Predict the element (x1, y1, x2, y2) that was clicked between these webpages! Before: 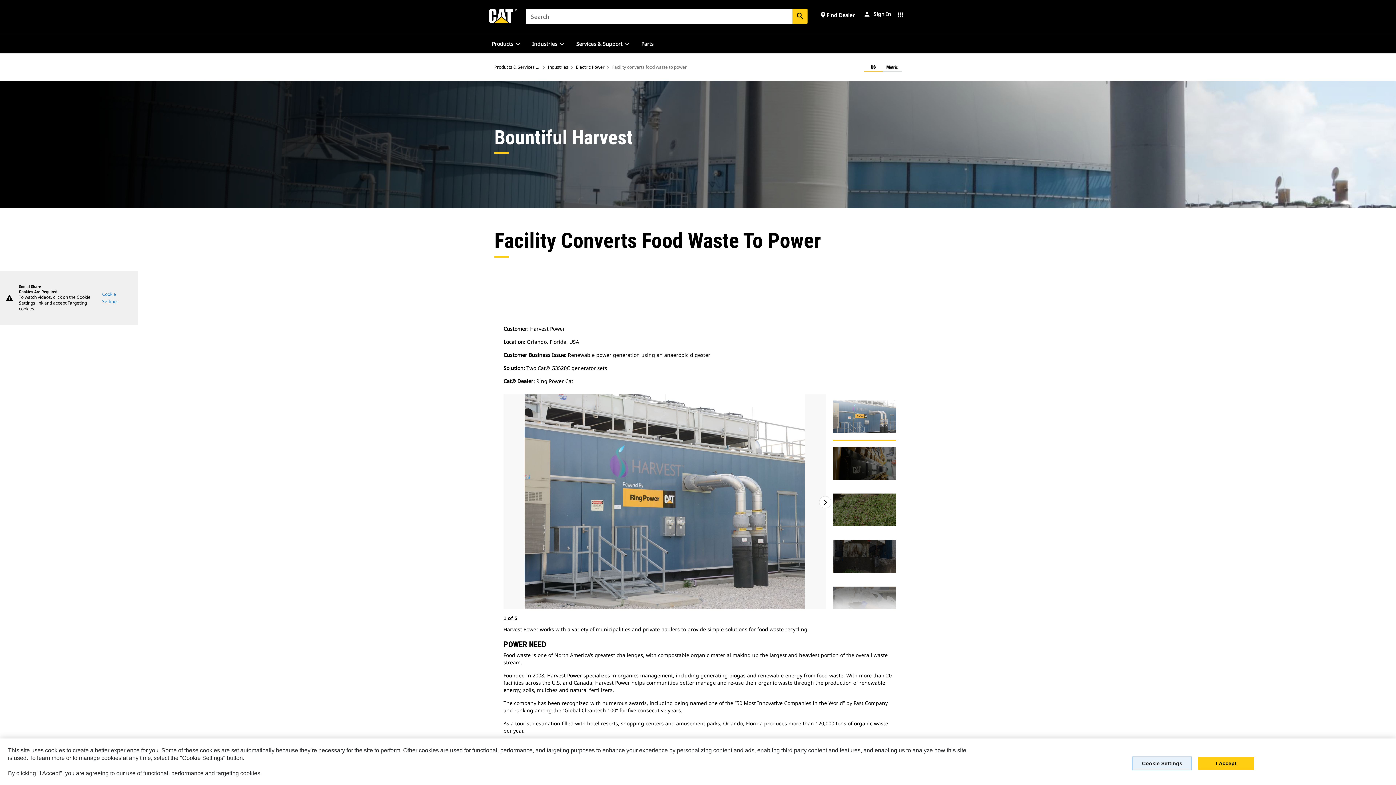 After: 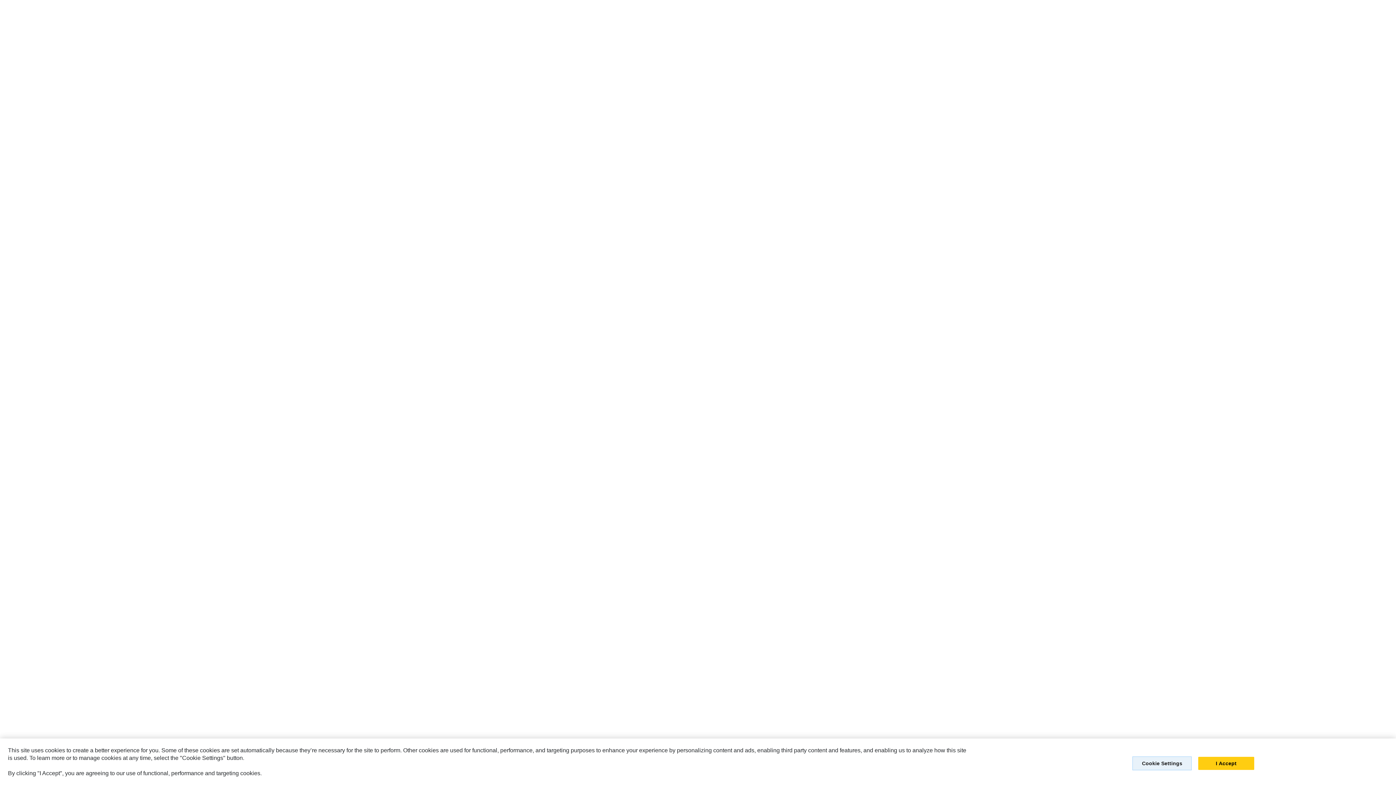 Action: label: Parts bbox: (638, 34, 656, 53)